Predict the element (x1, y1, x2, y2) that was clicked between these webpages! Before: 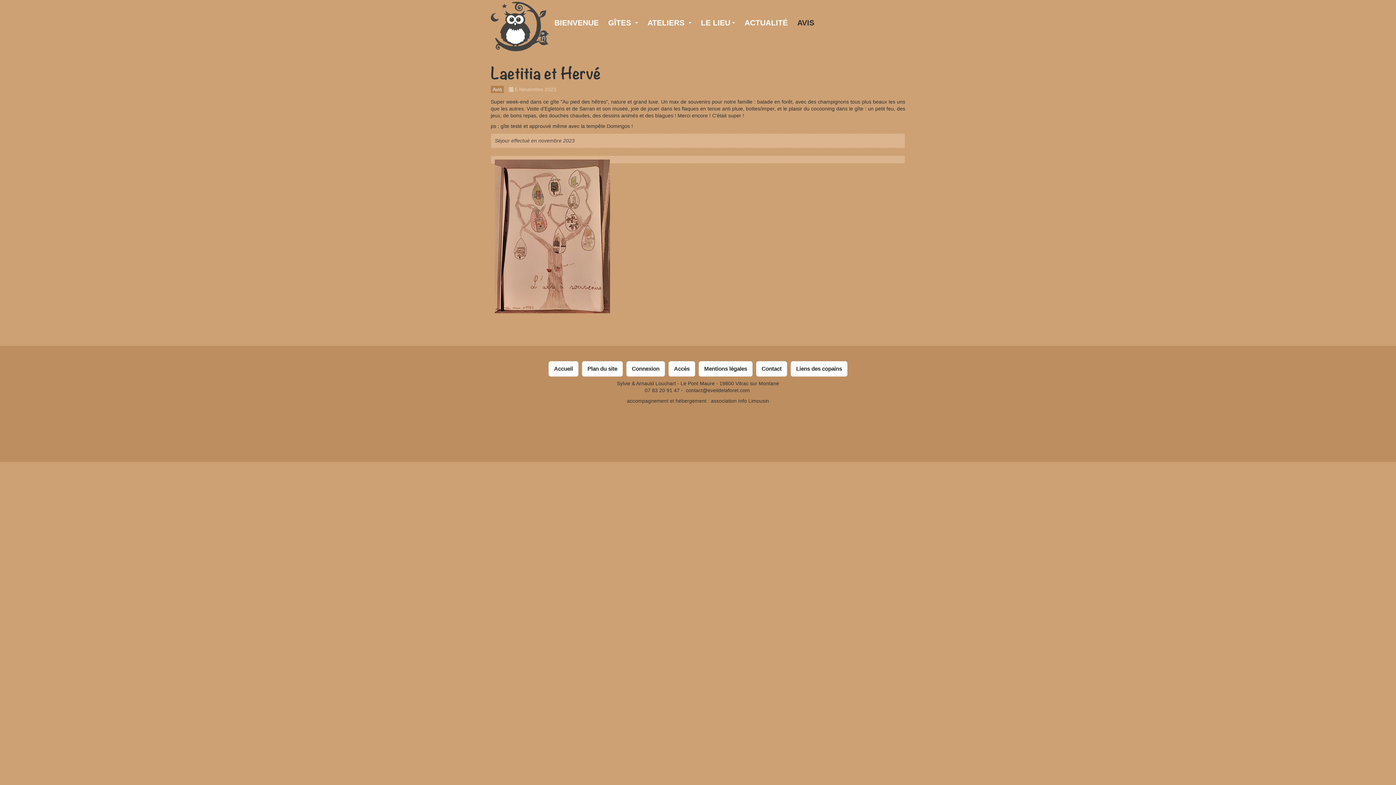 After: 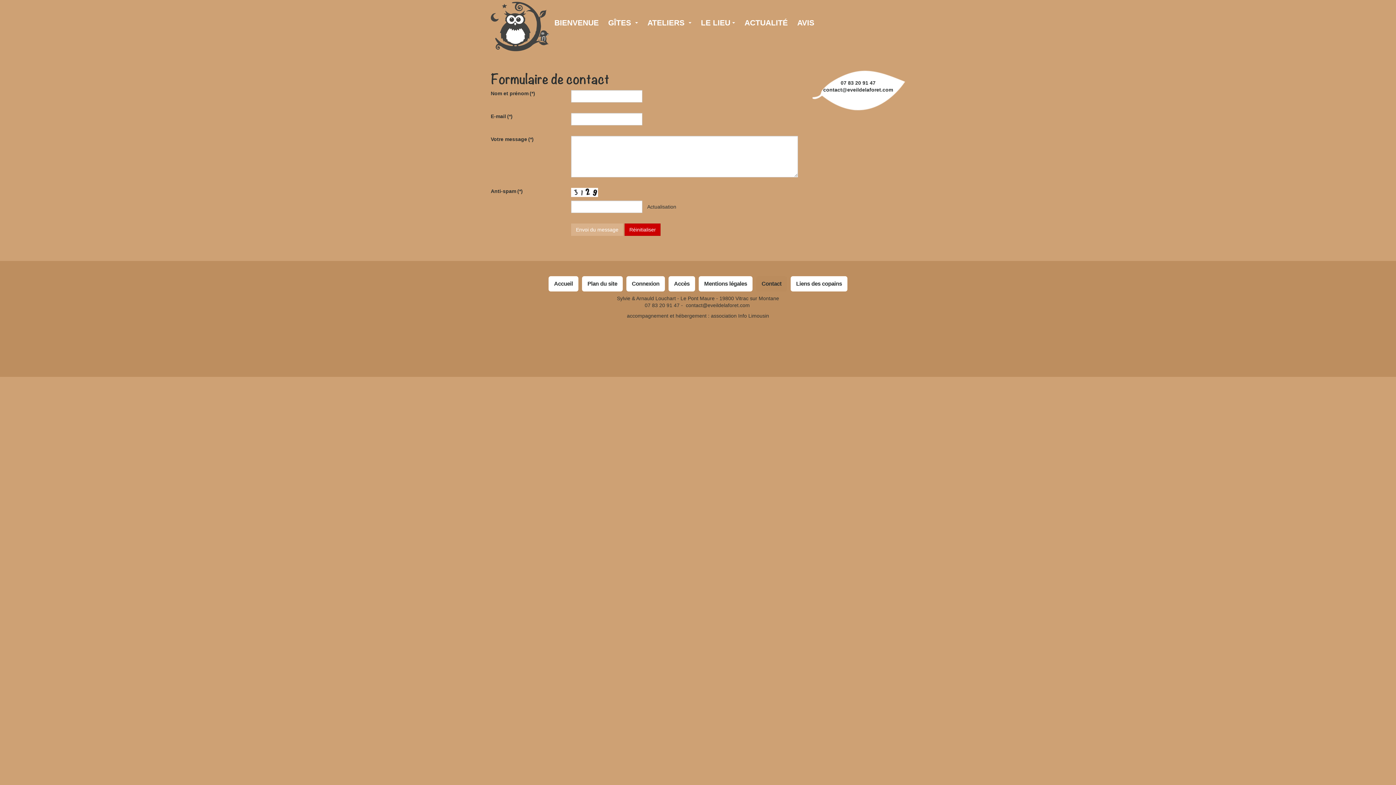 Action: label: Contact bbox: (756, 361, 787, 376)